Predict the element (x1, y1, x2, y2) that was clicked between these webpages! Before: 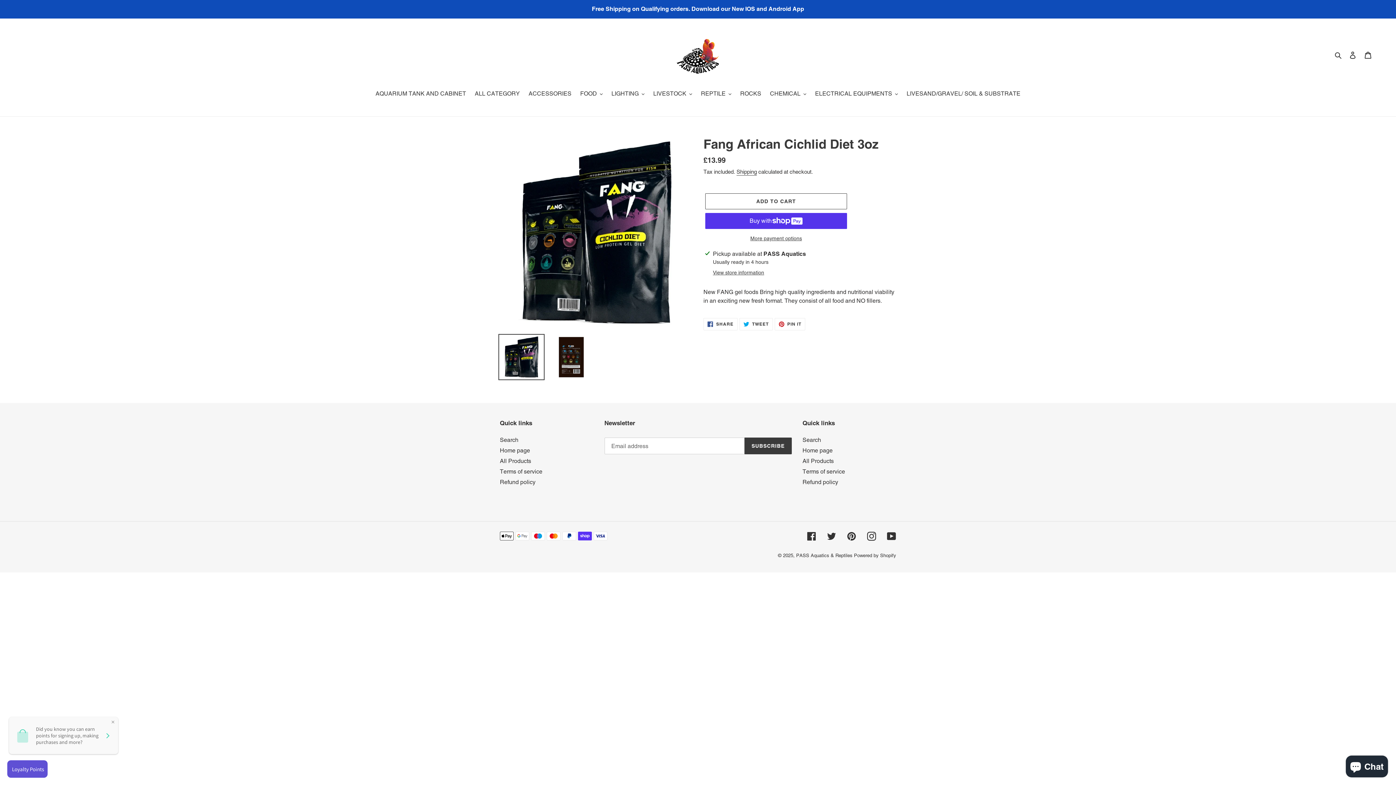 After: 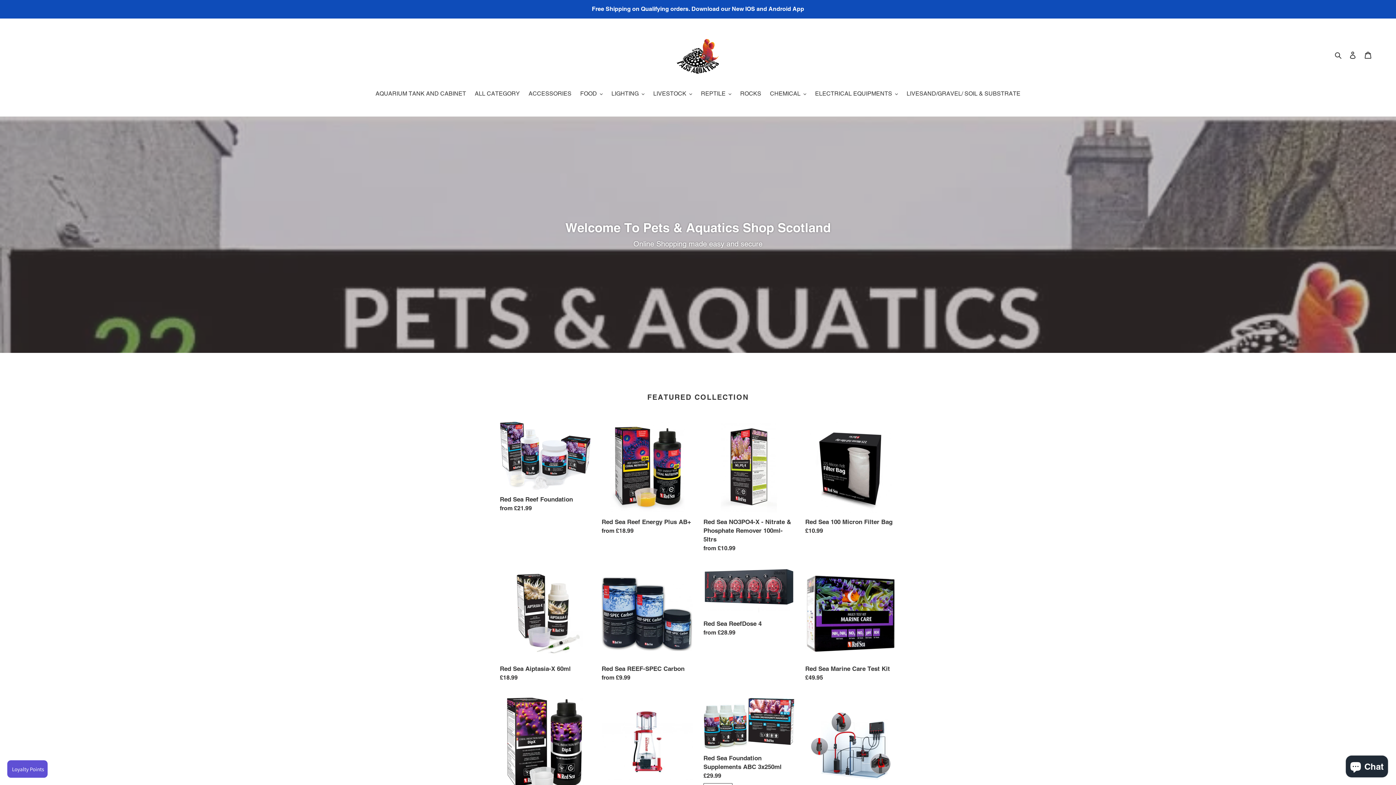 Action: label: PASS Aquatics & Reptiles  bbox: (796, 553, 854, 558)